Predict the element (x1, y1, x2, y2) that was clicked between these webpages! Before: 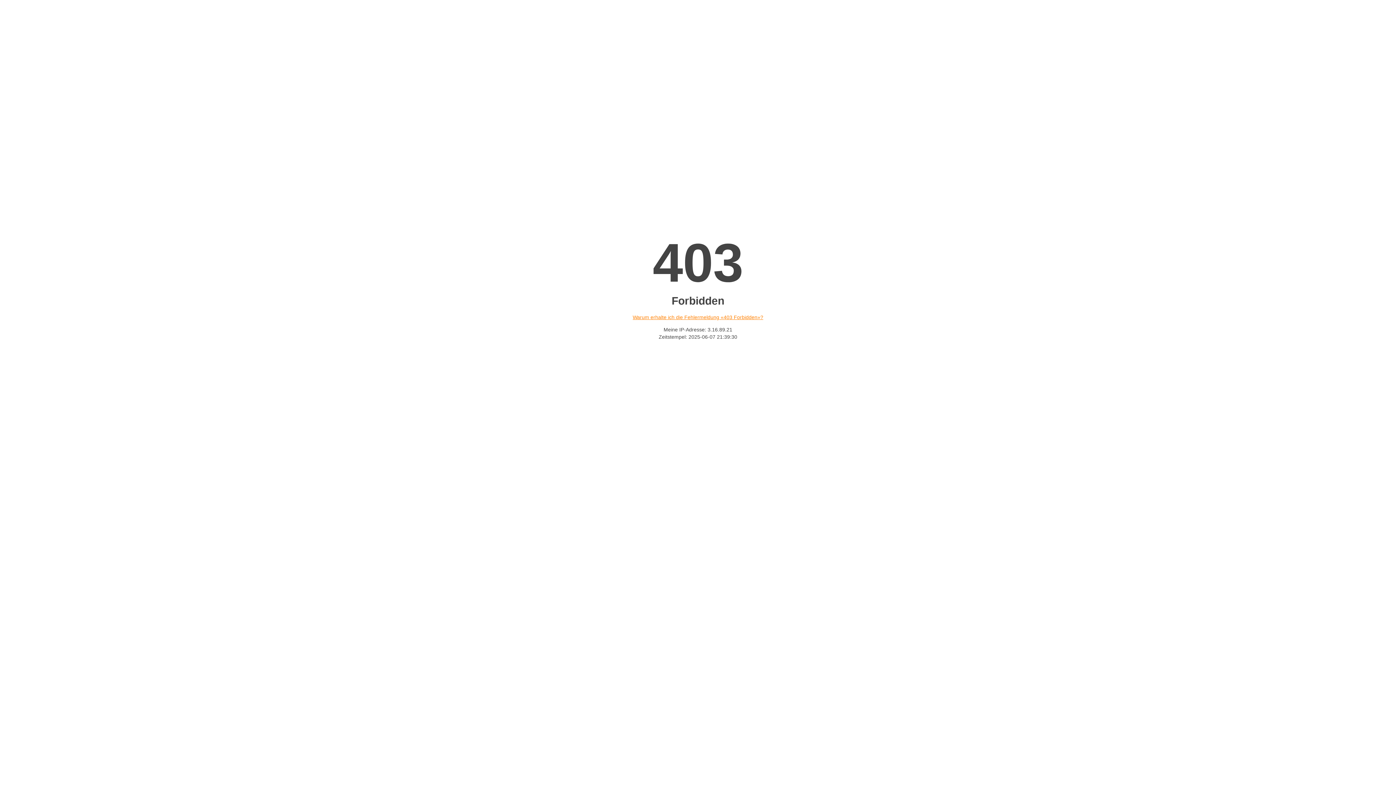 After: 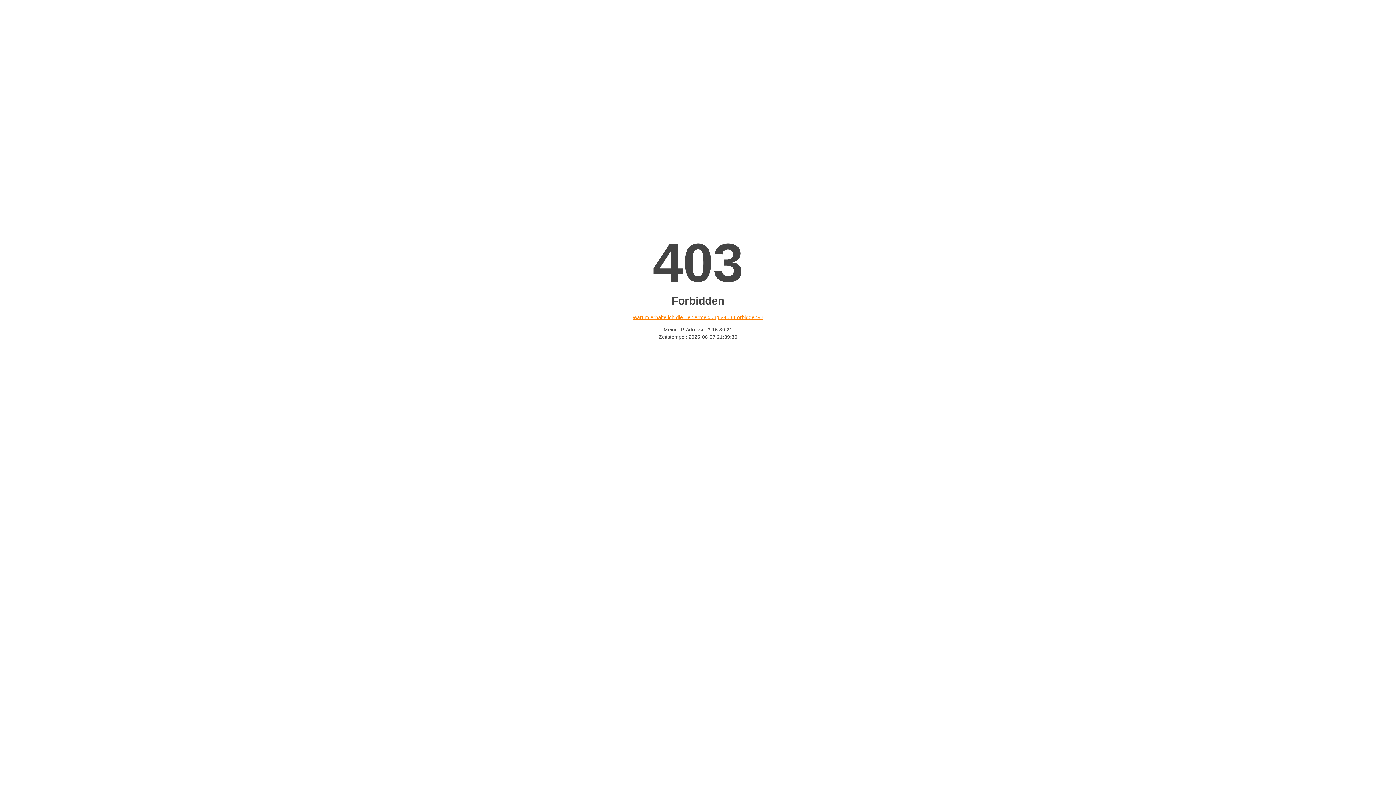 Action: bbox: (632, 314, 763, 320) label: Warum erhalte ich die Fehlermeldung «403 Forbidden»?